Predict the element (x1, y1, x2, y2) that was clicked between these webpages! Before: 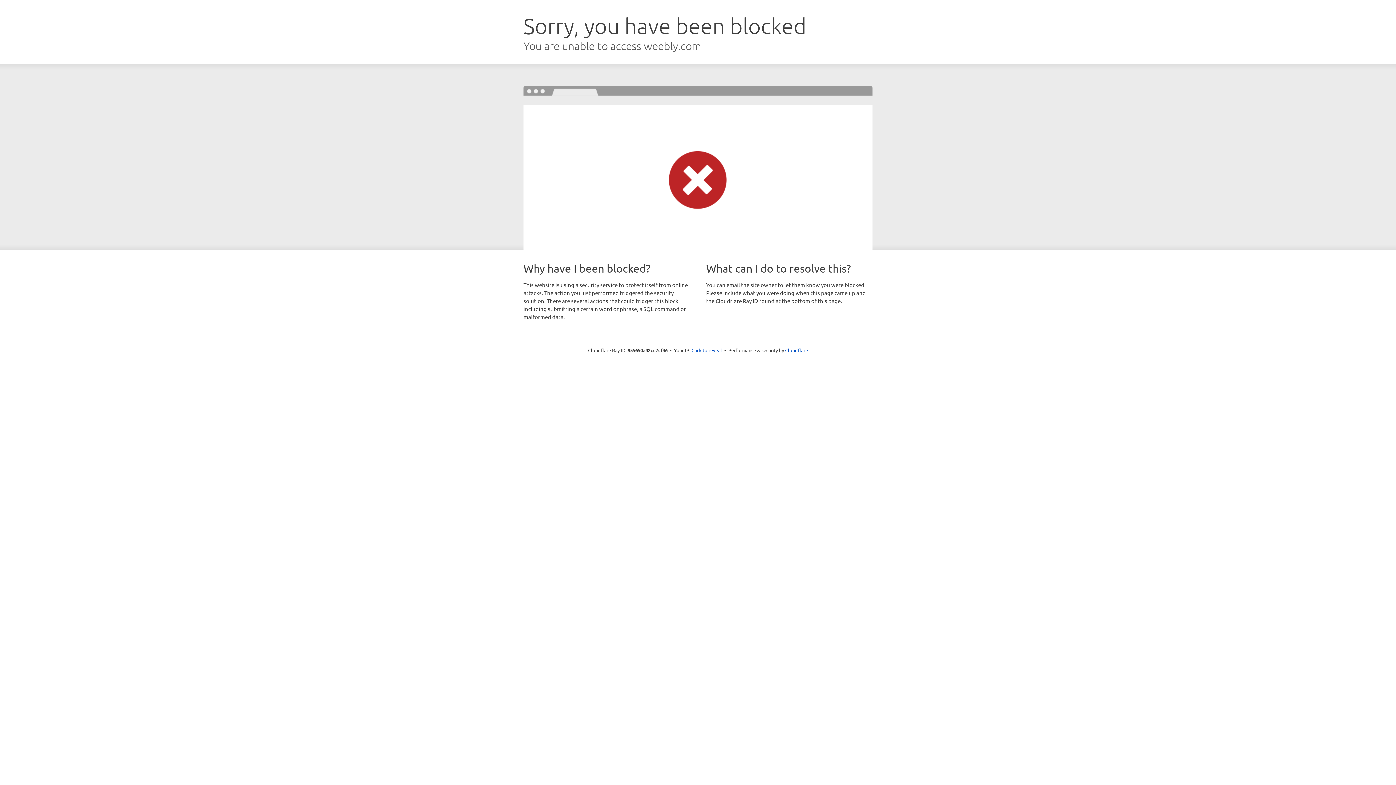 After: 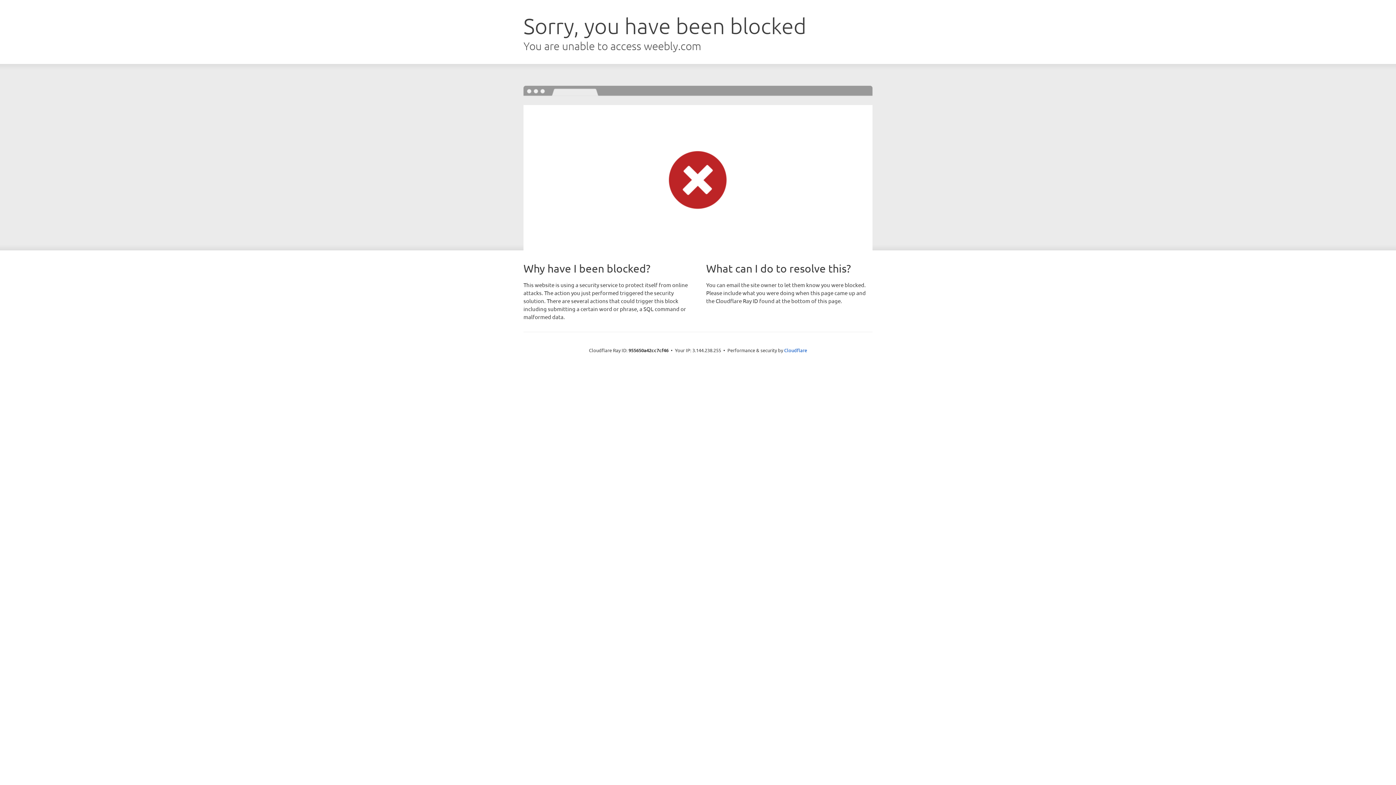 Action: bbox: (691, 346, 722, 353) label: Click to reveal